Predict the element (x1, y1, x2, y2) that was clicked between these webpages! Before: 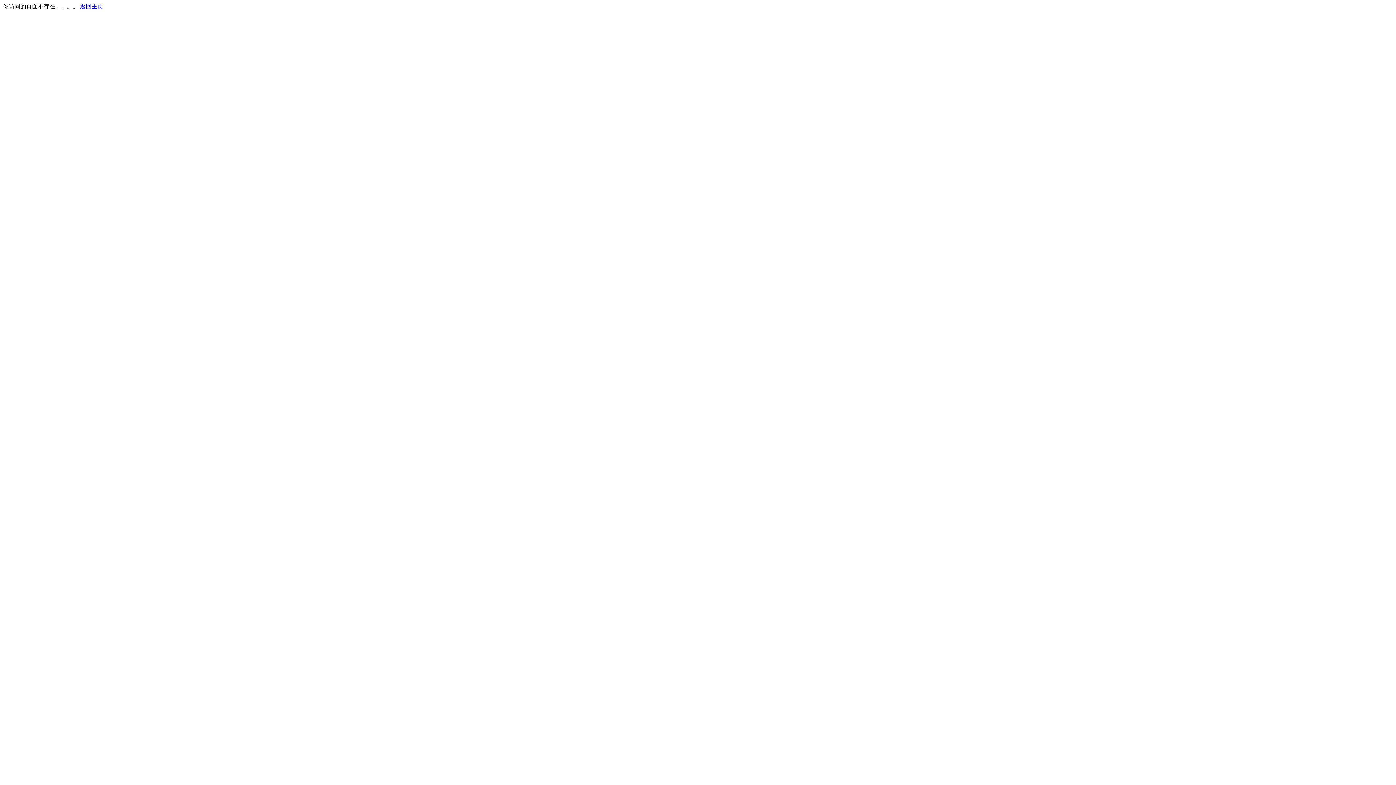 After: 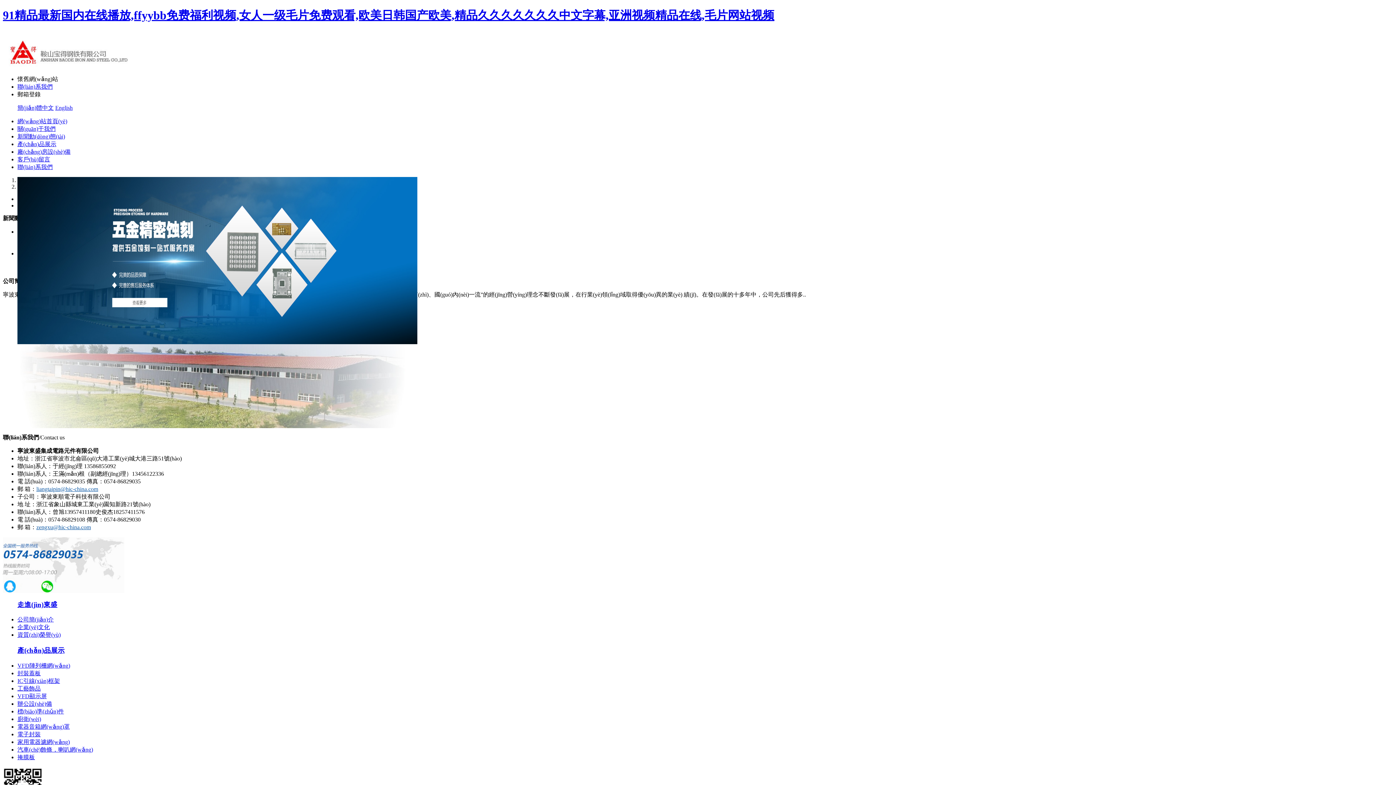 Action: label: 返回主页 bbox: (80, 3, 103, 9)